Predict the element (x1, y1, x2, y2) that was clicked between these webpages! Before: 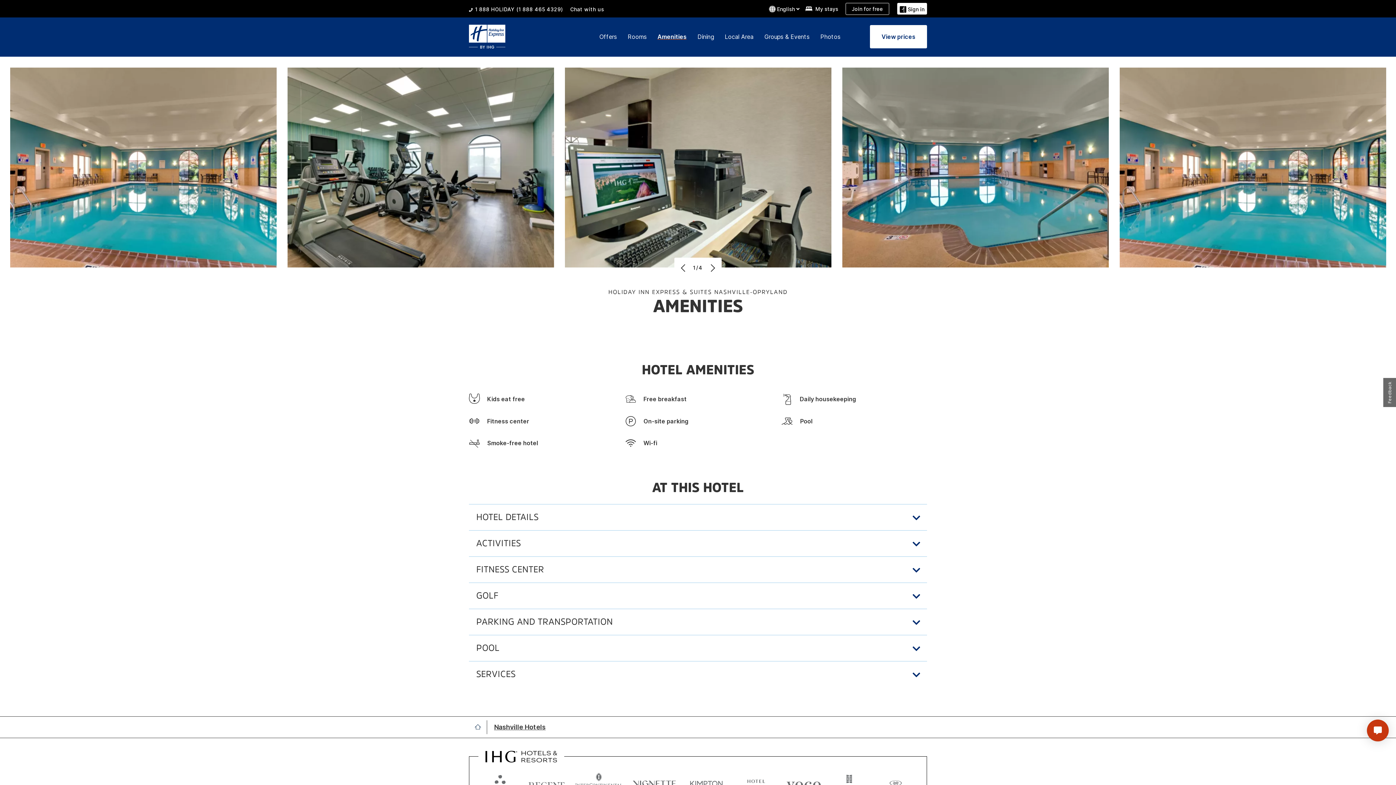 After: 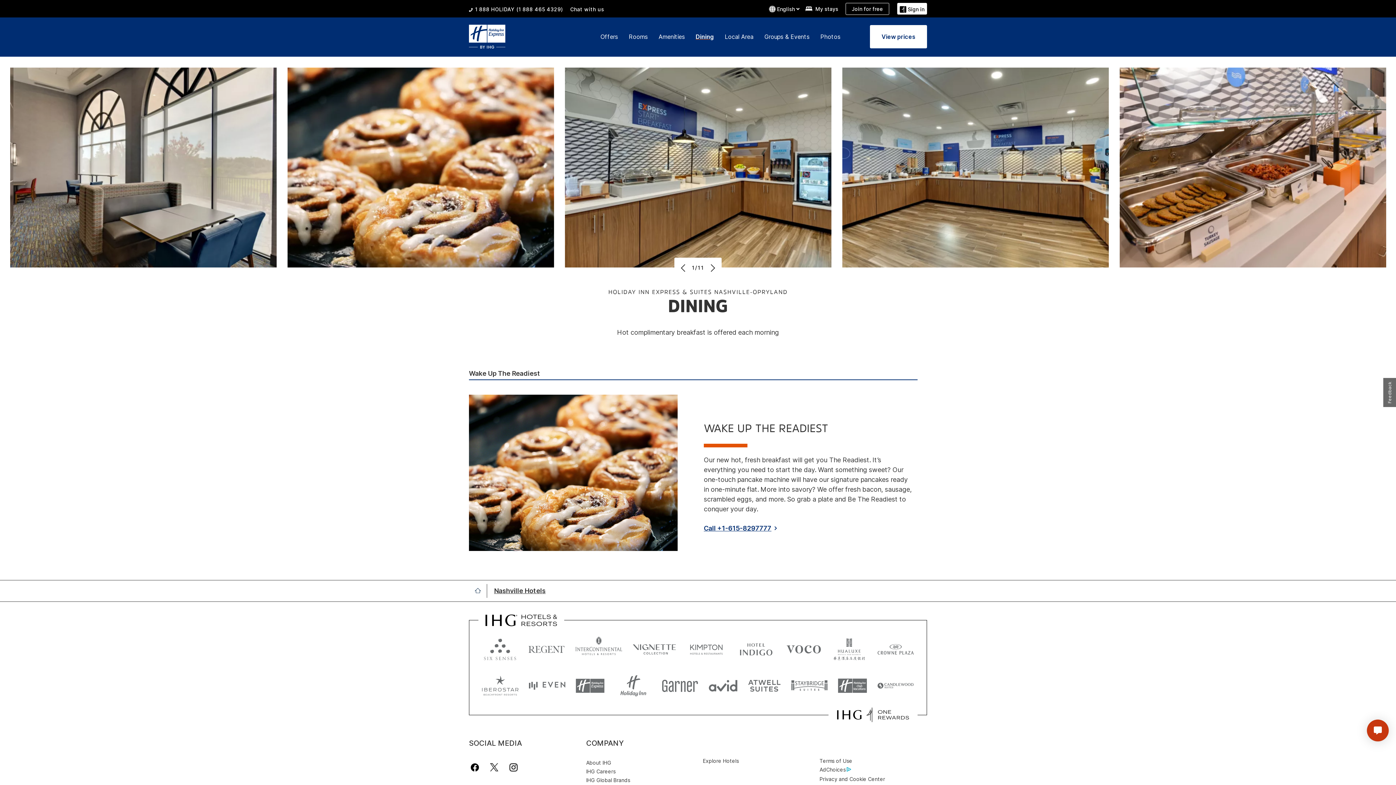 Action: bbox: (697, 33, 714, 40) label: Dining